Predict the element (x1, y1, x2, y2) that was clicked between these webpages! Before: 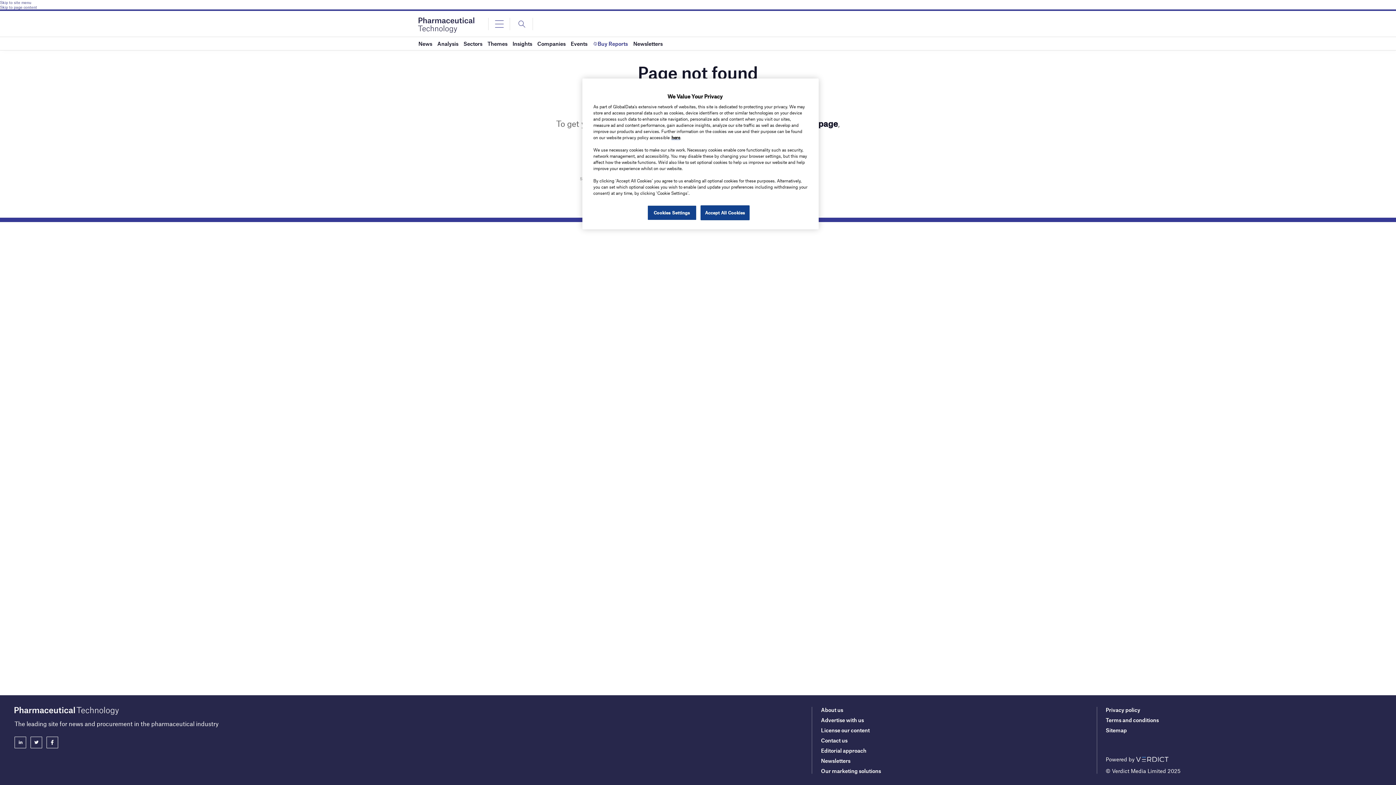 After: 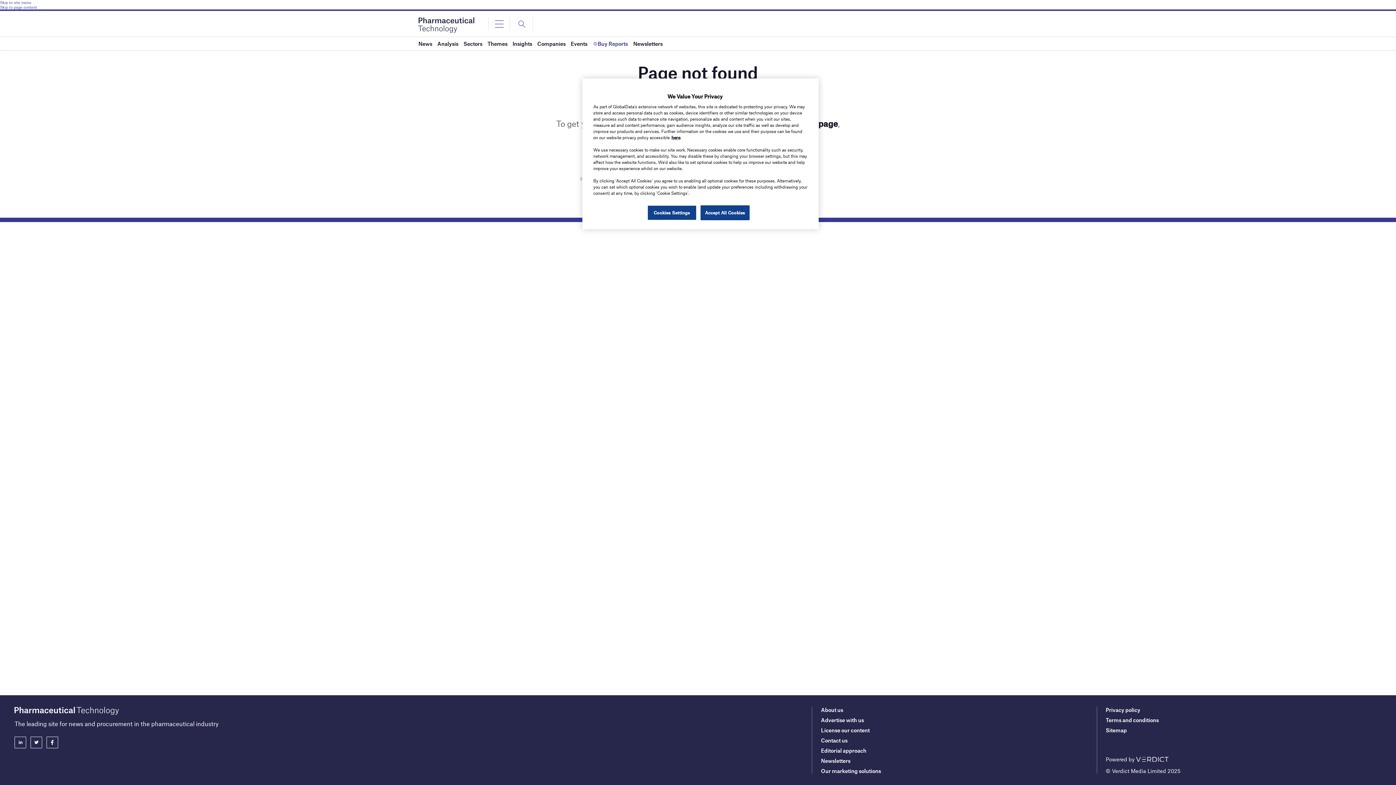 Action: bbox: (46, 737, 58, 748)